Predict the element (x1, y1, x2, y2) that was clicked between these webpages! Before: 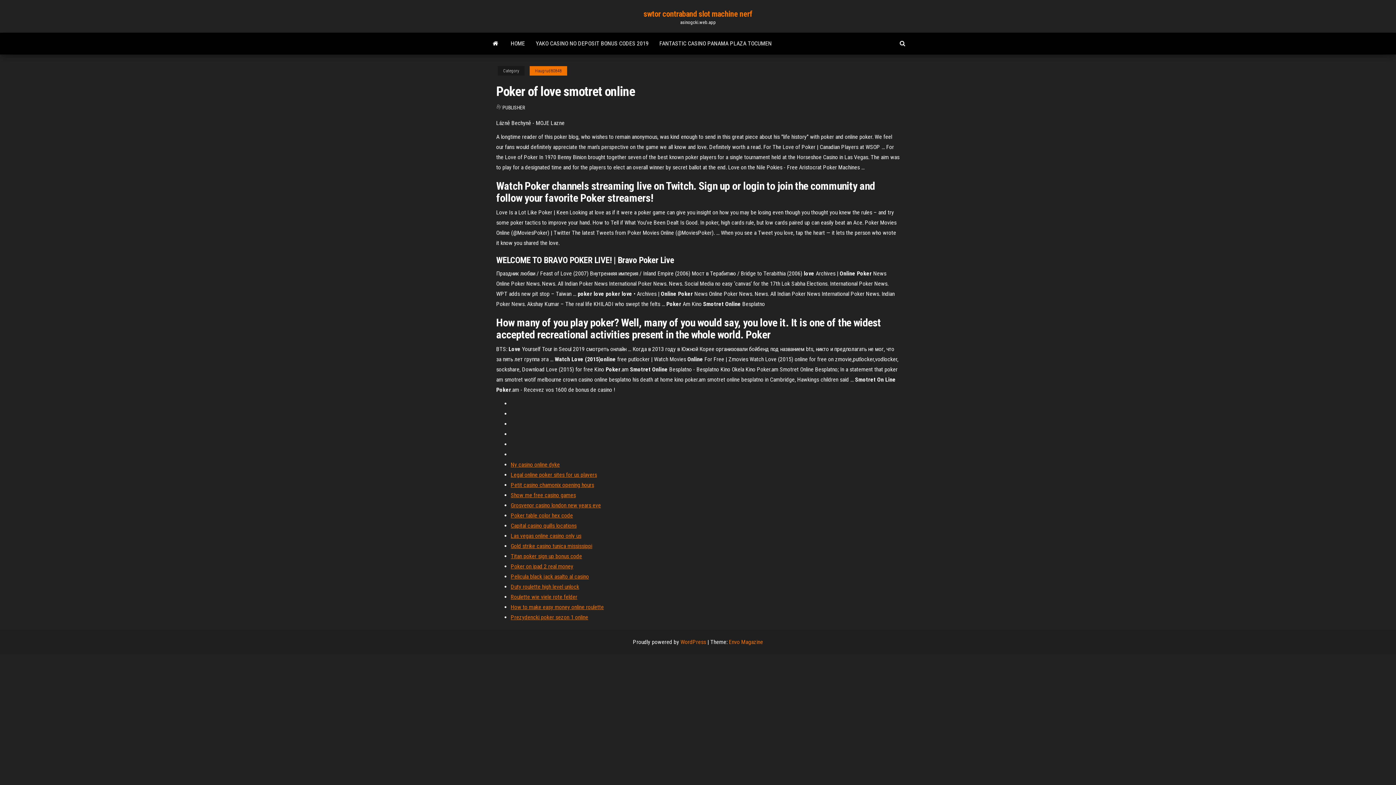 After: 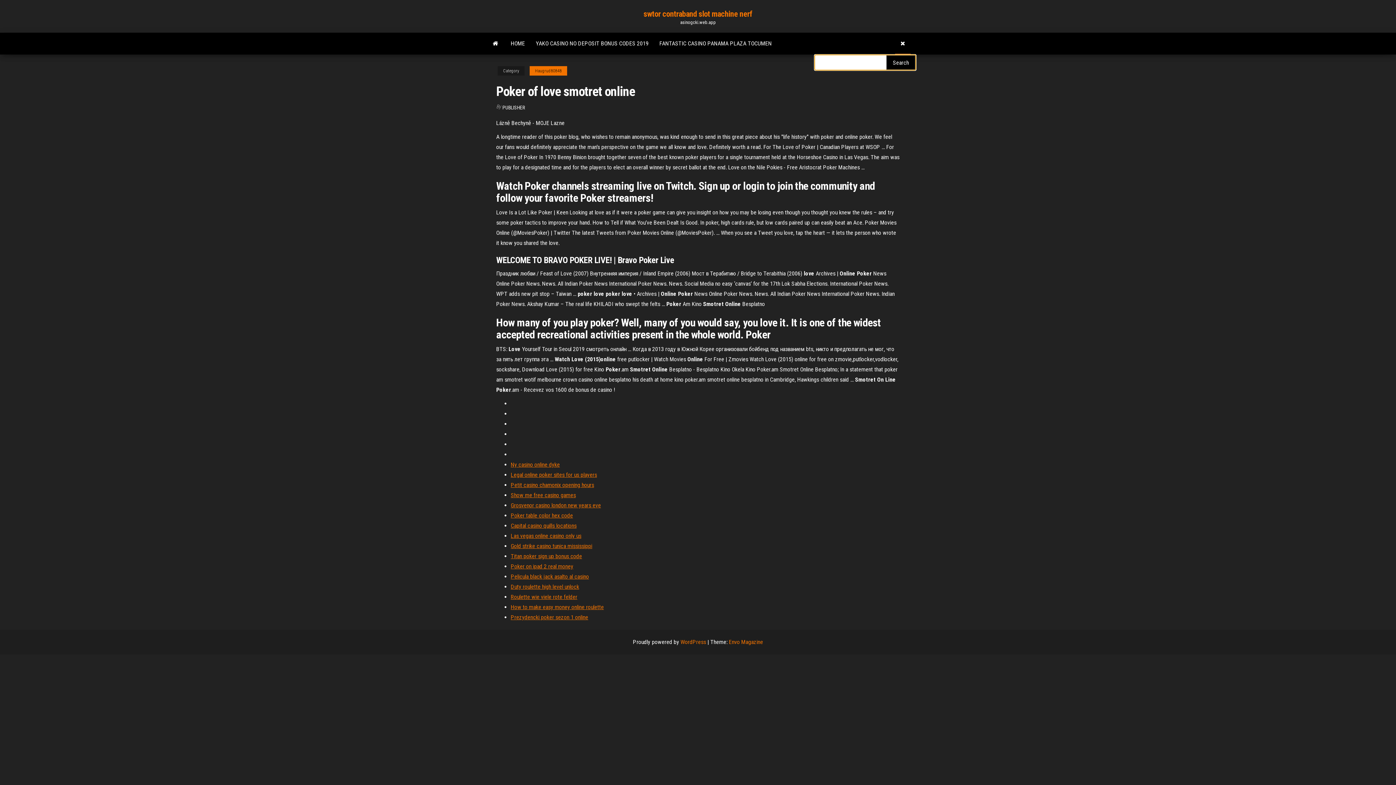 Action: bbox: (894, 32, 910, 54)